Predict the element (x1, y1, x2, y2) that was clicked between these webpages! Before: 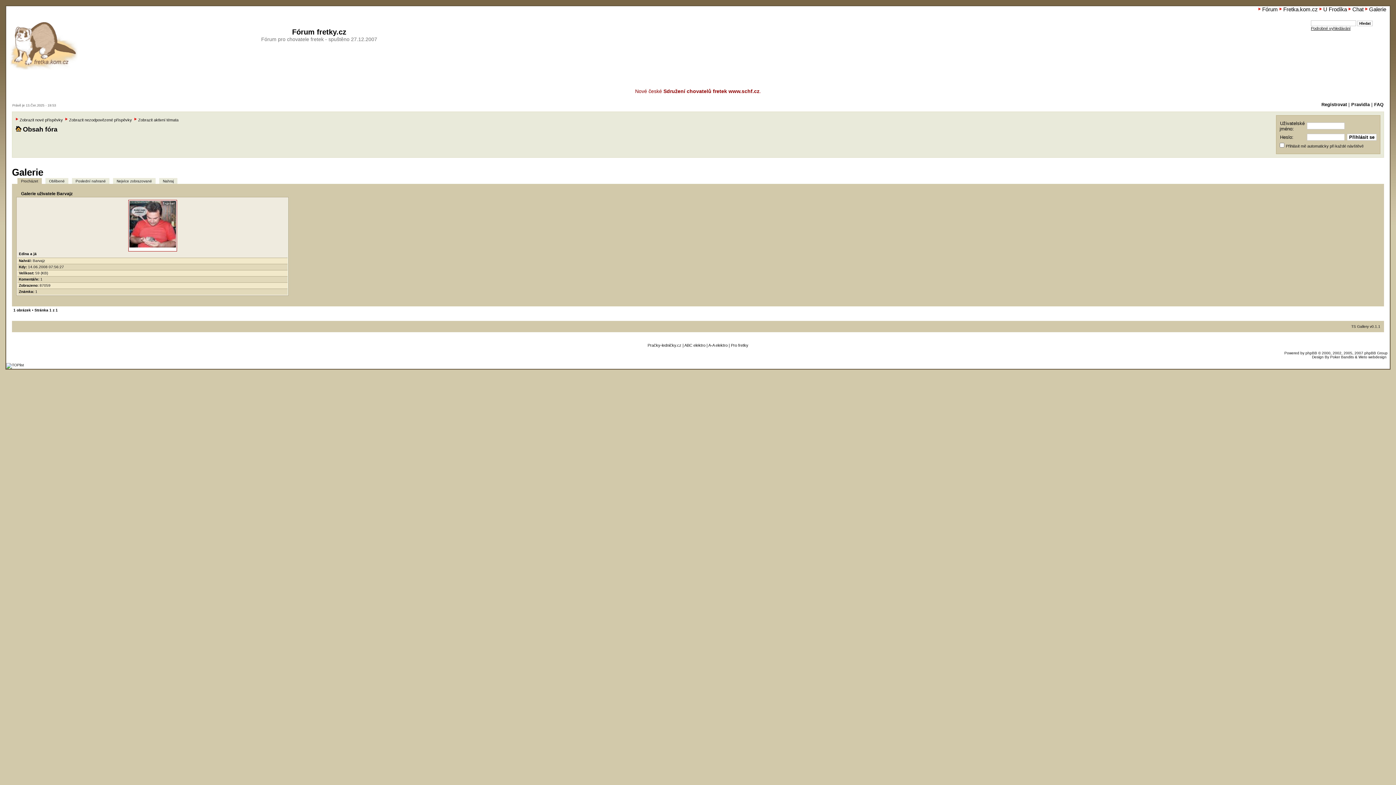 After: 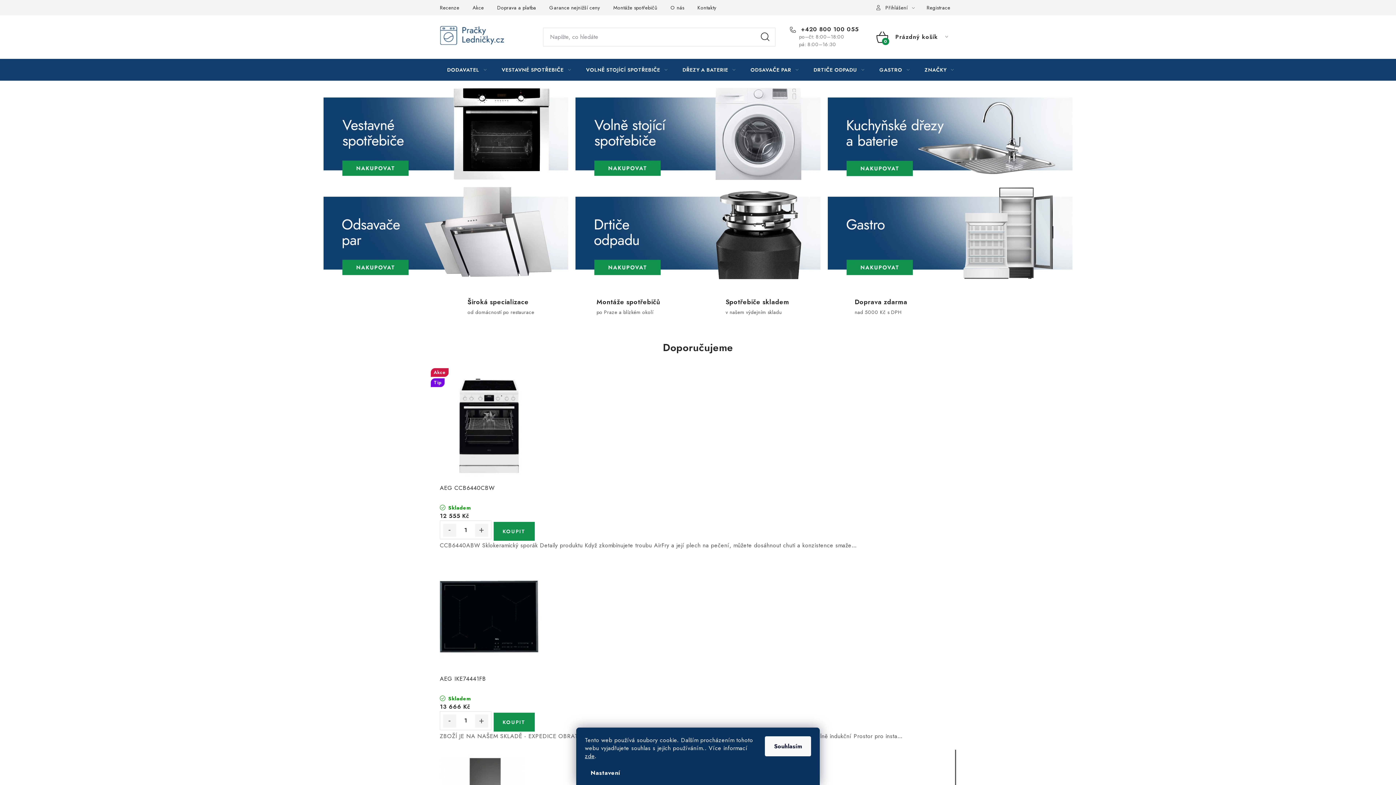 Action: bbox: (647, 343, 681, 347) label: Pračky-ledničky.cz